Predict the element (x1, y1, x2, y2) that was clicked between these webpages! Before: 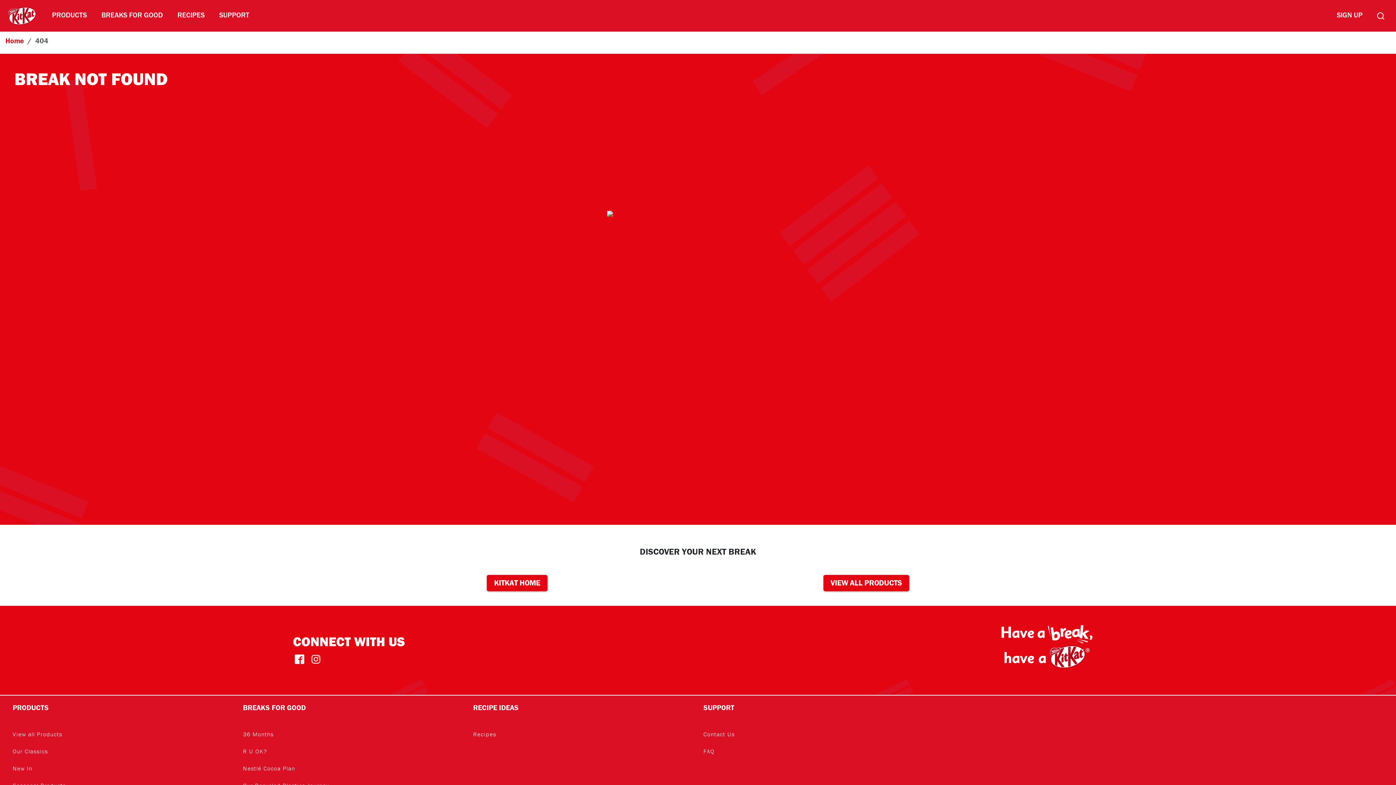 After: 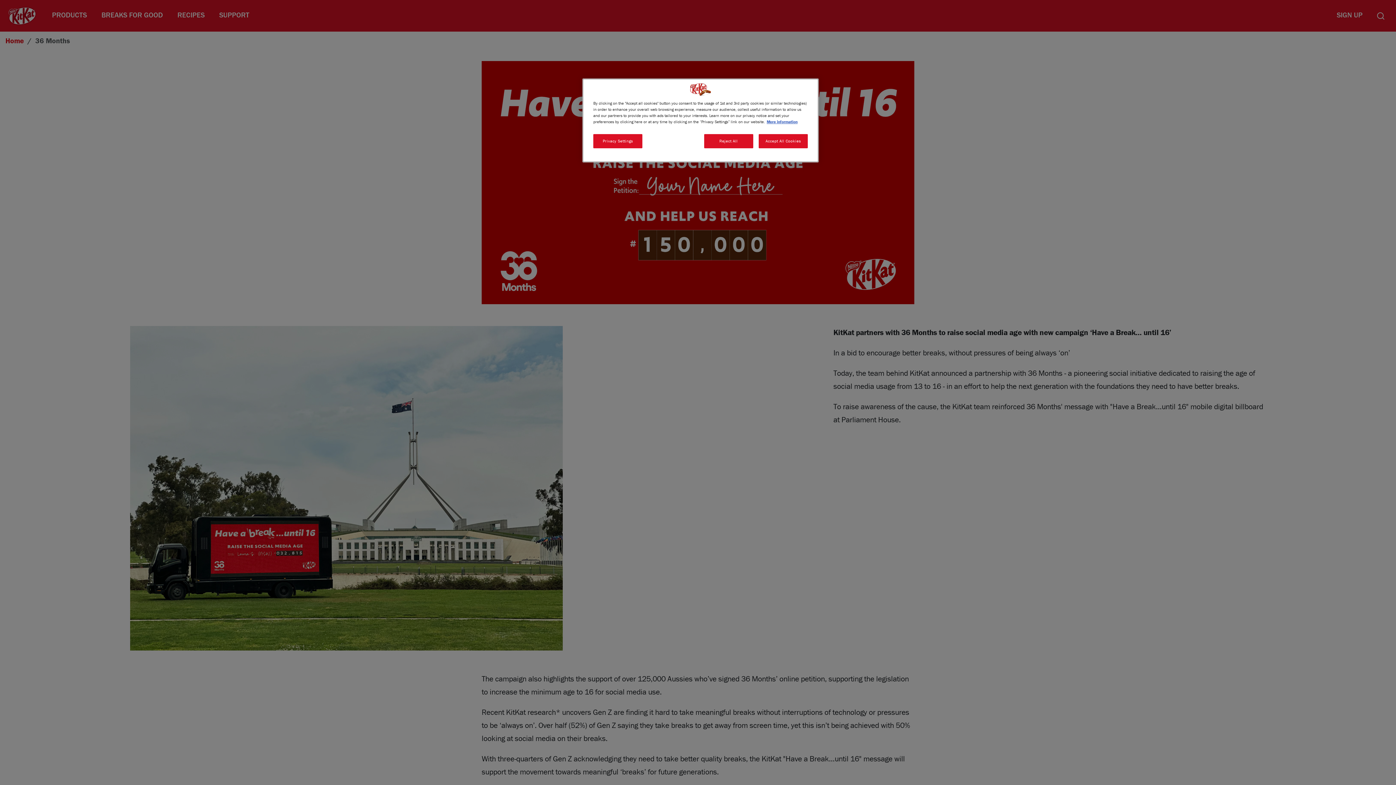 Action: bbox: (243, 727, 273, 742) label: 36 Months